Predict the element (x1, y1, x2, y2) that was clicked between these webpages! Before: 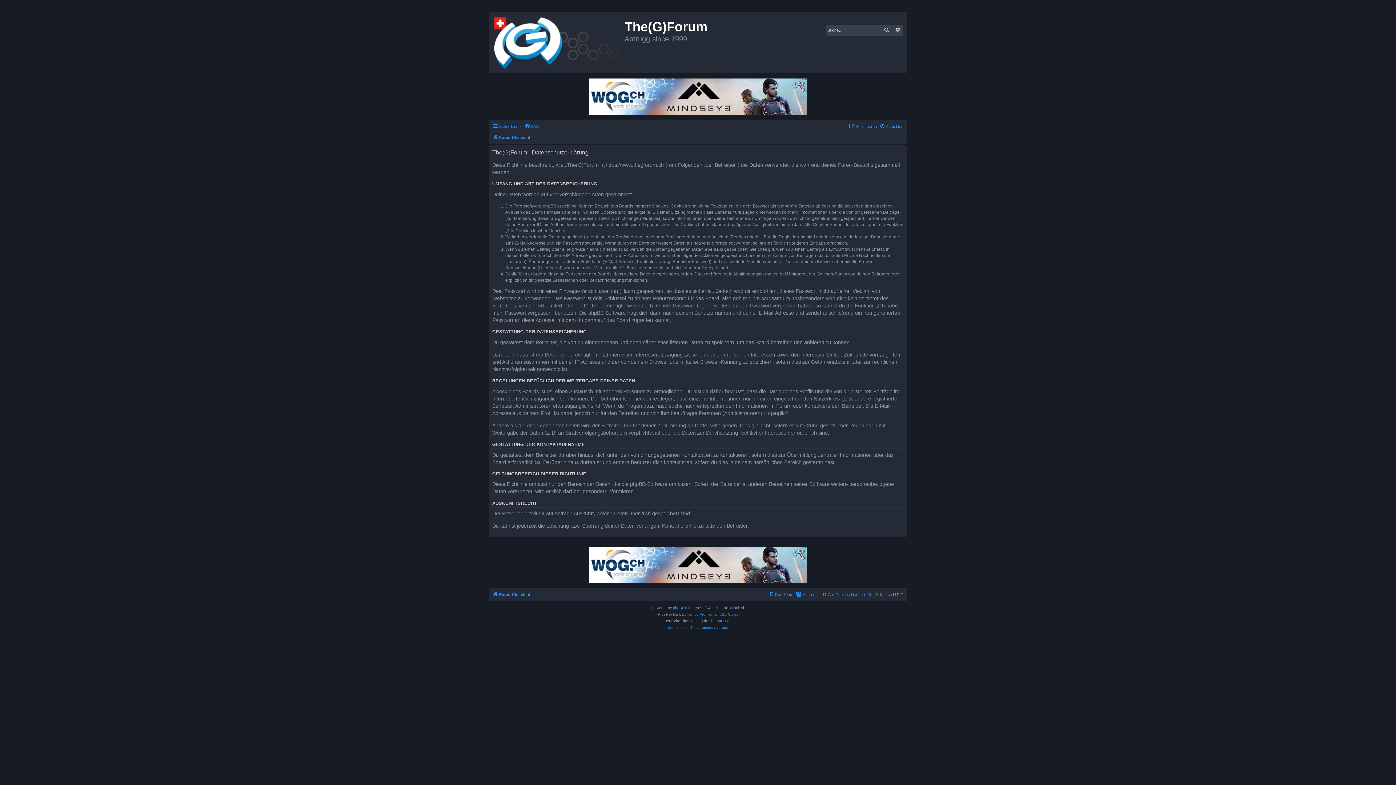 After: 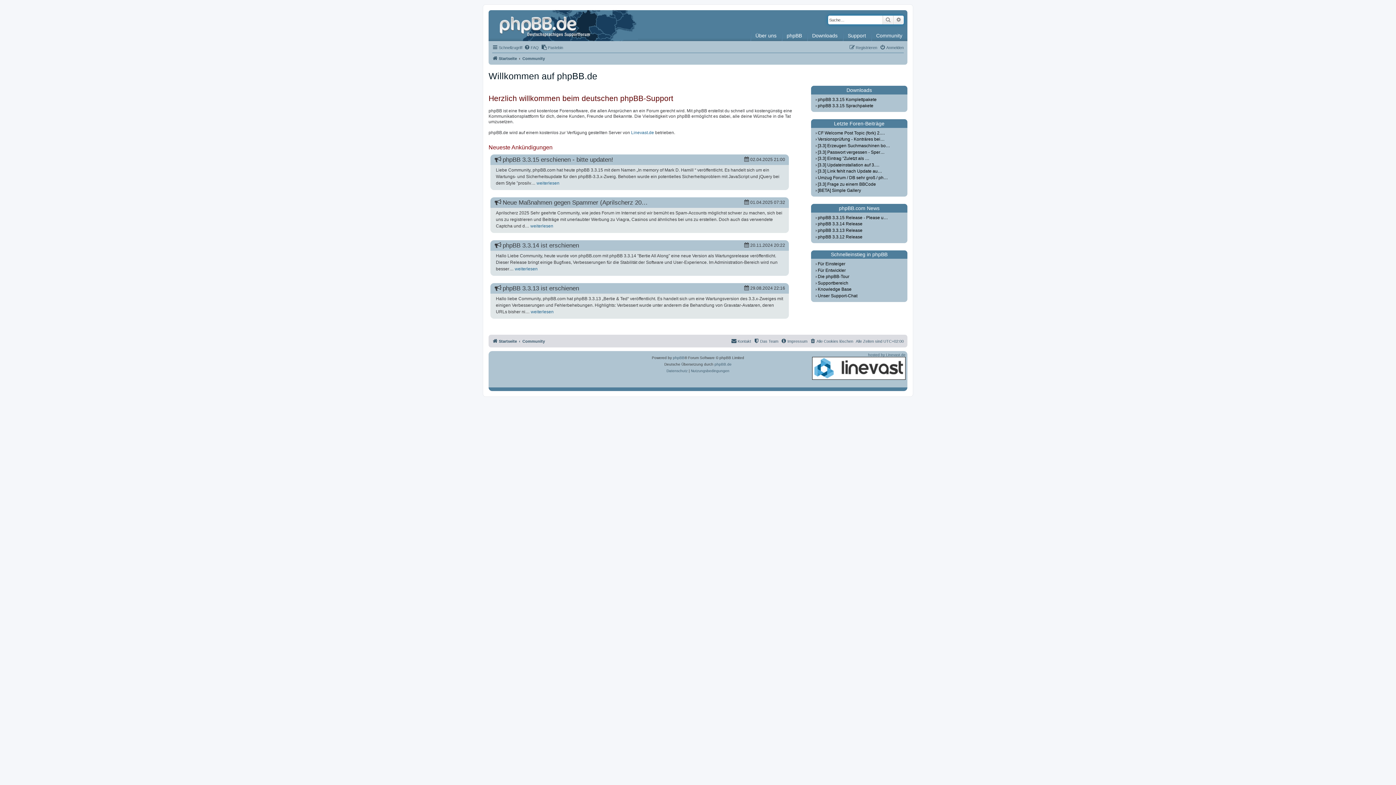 Action: bbox: (714, 618, 731, 624) label: phpBB.de